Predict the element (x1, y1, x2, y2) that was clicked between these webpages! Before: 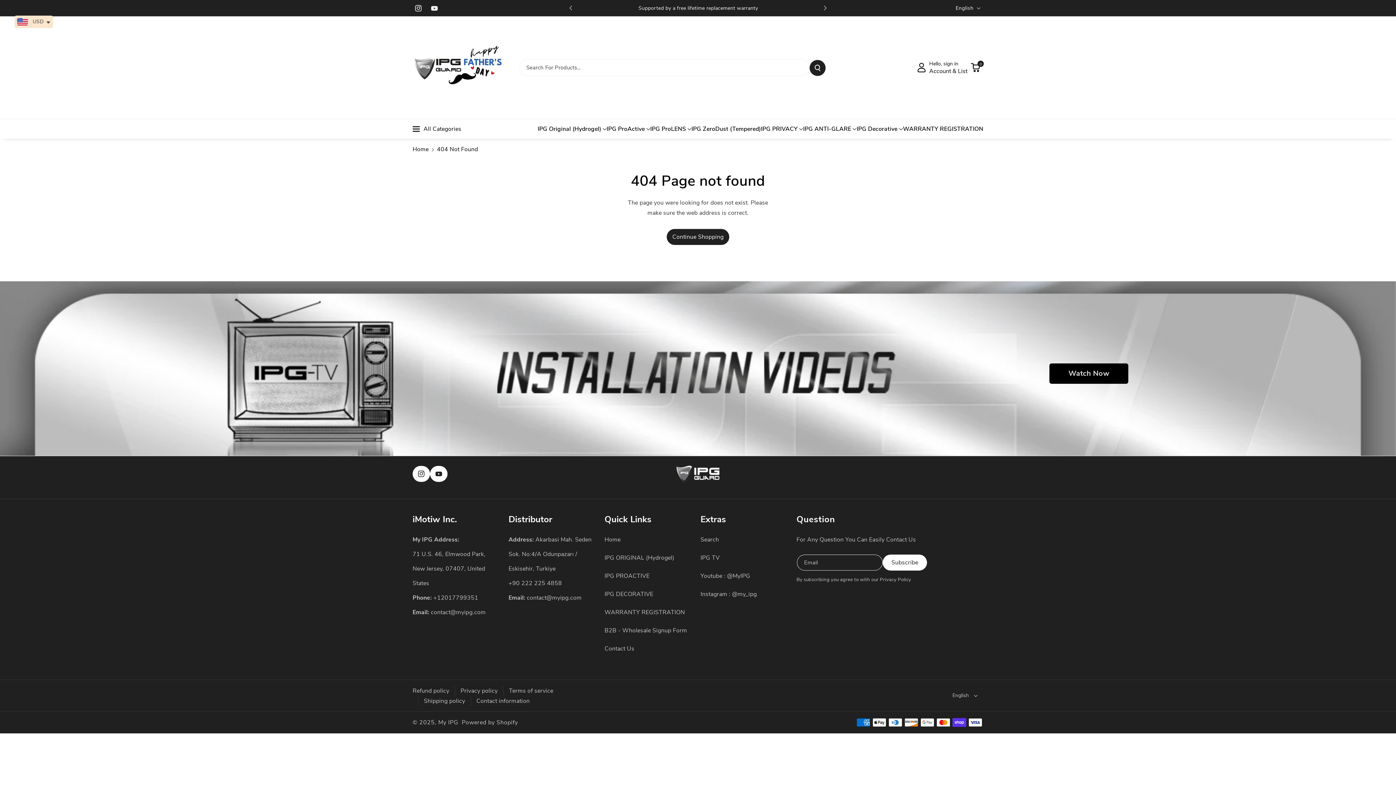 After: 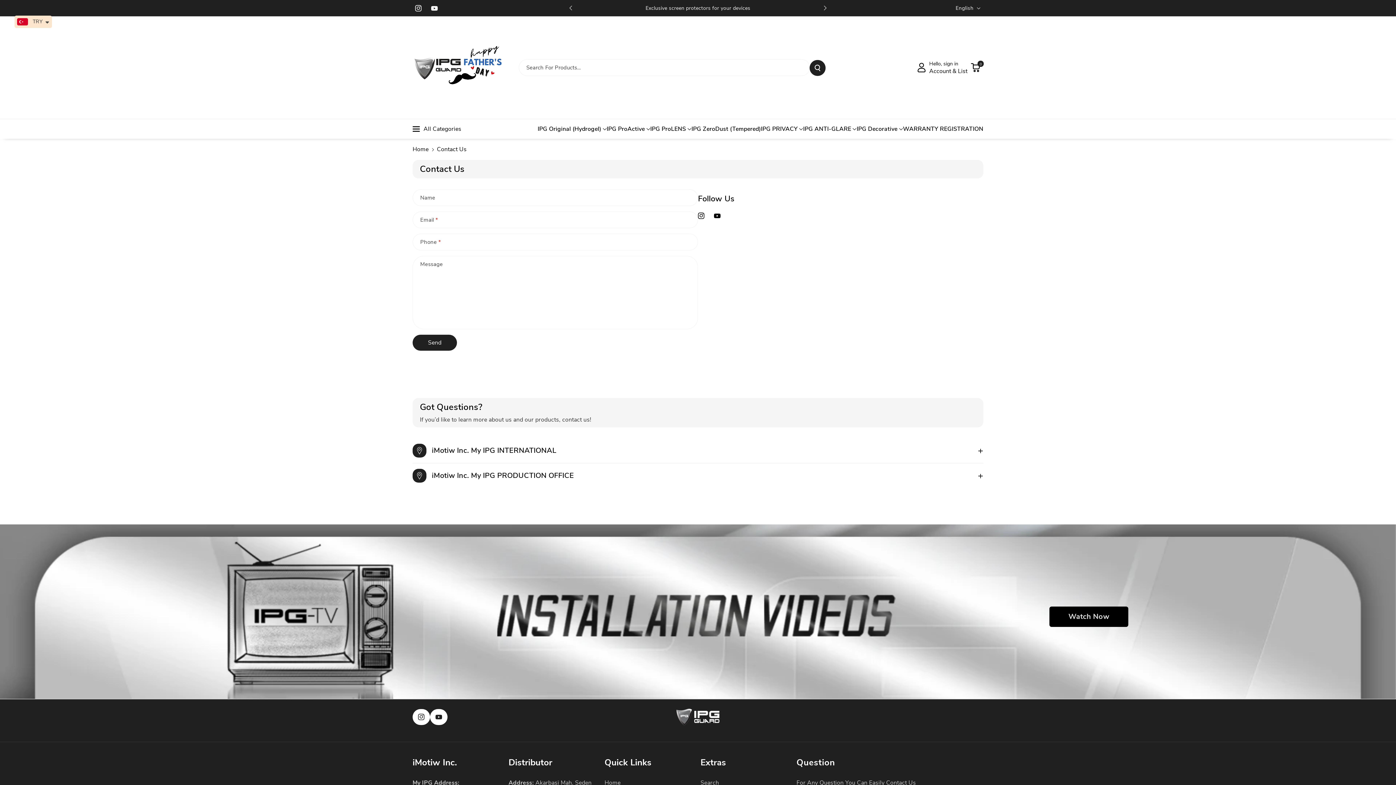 Action: label: Contact Us bbox: (886, 532, 916, 547)